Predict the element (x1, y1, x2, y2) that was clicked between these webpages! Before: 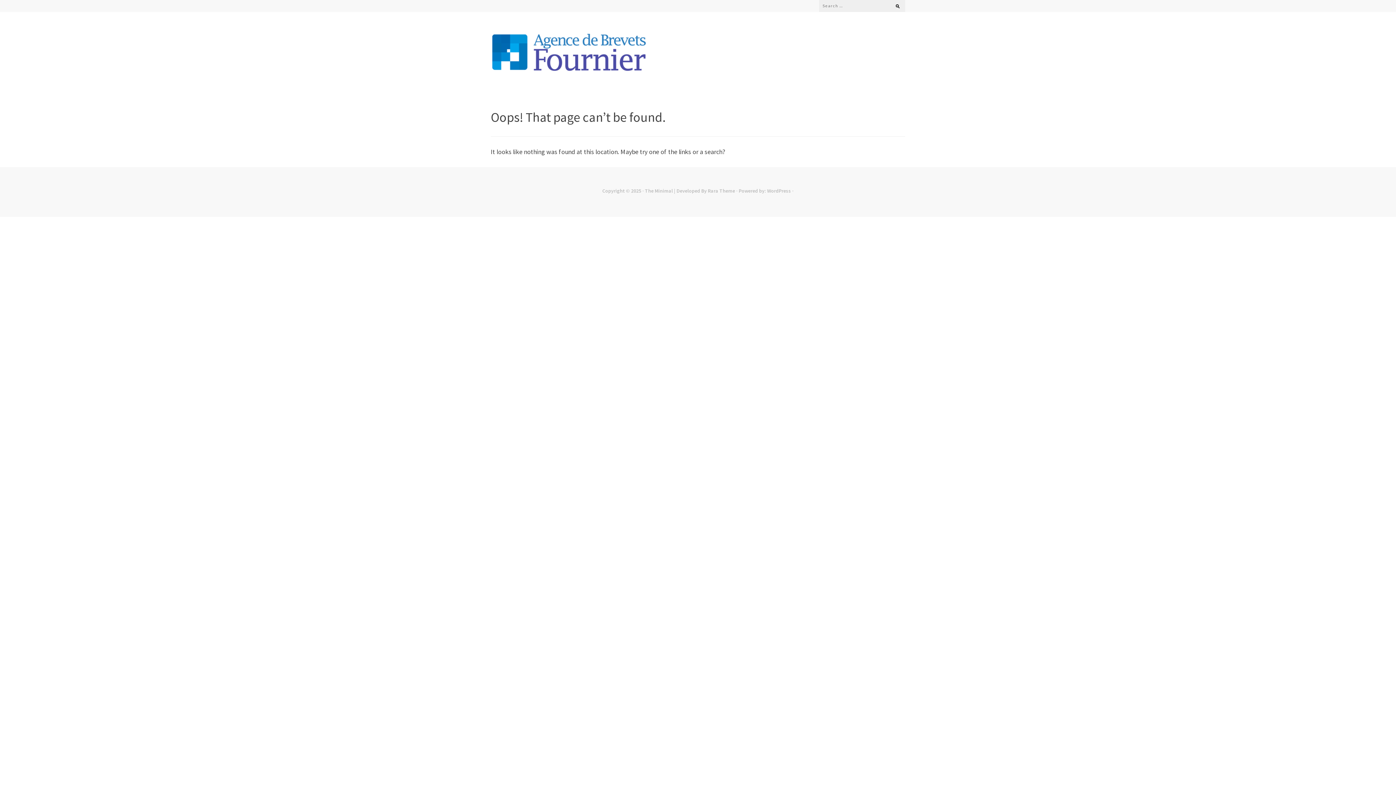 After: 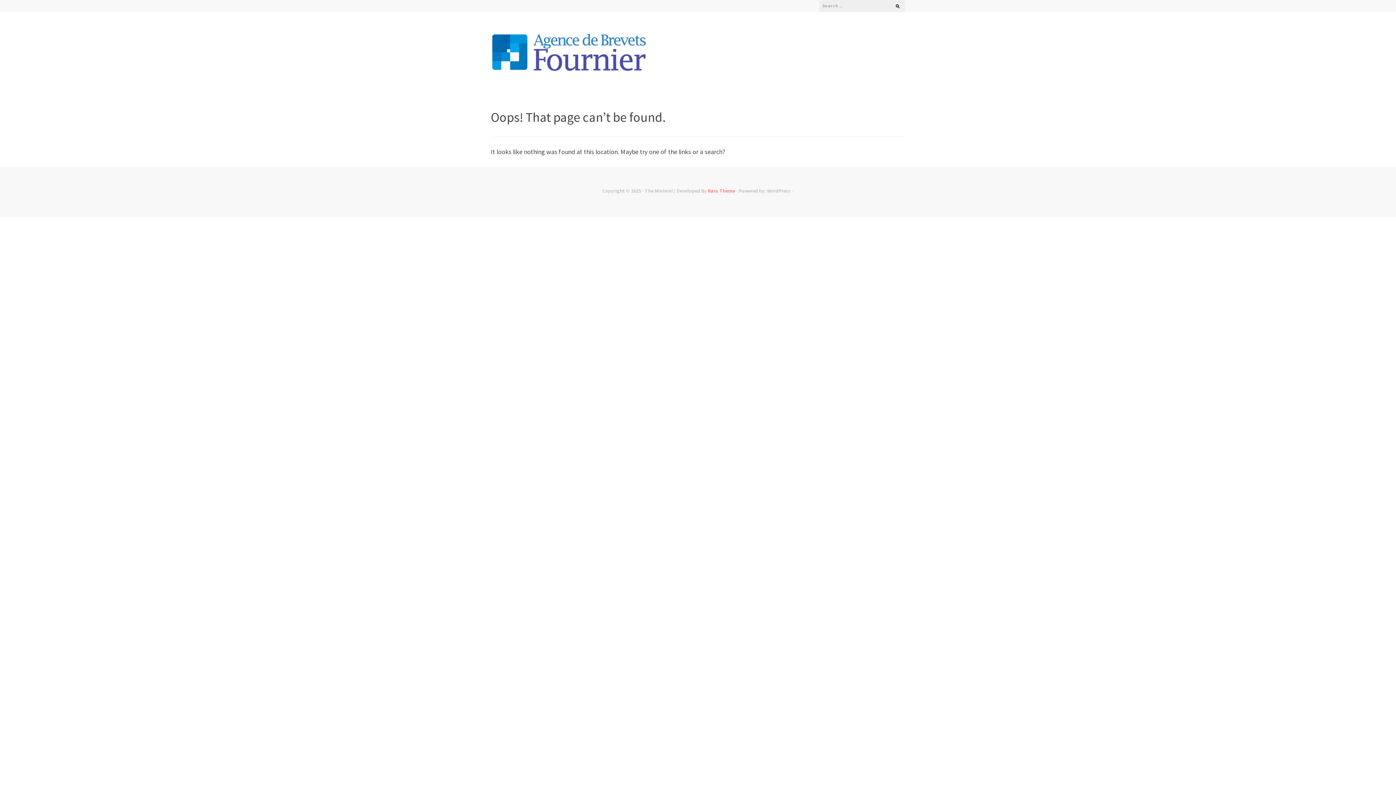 Action: bbox: (708, 187, 735, 194) label: Rara Theme